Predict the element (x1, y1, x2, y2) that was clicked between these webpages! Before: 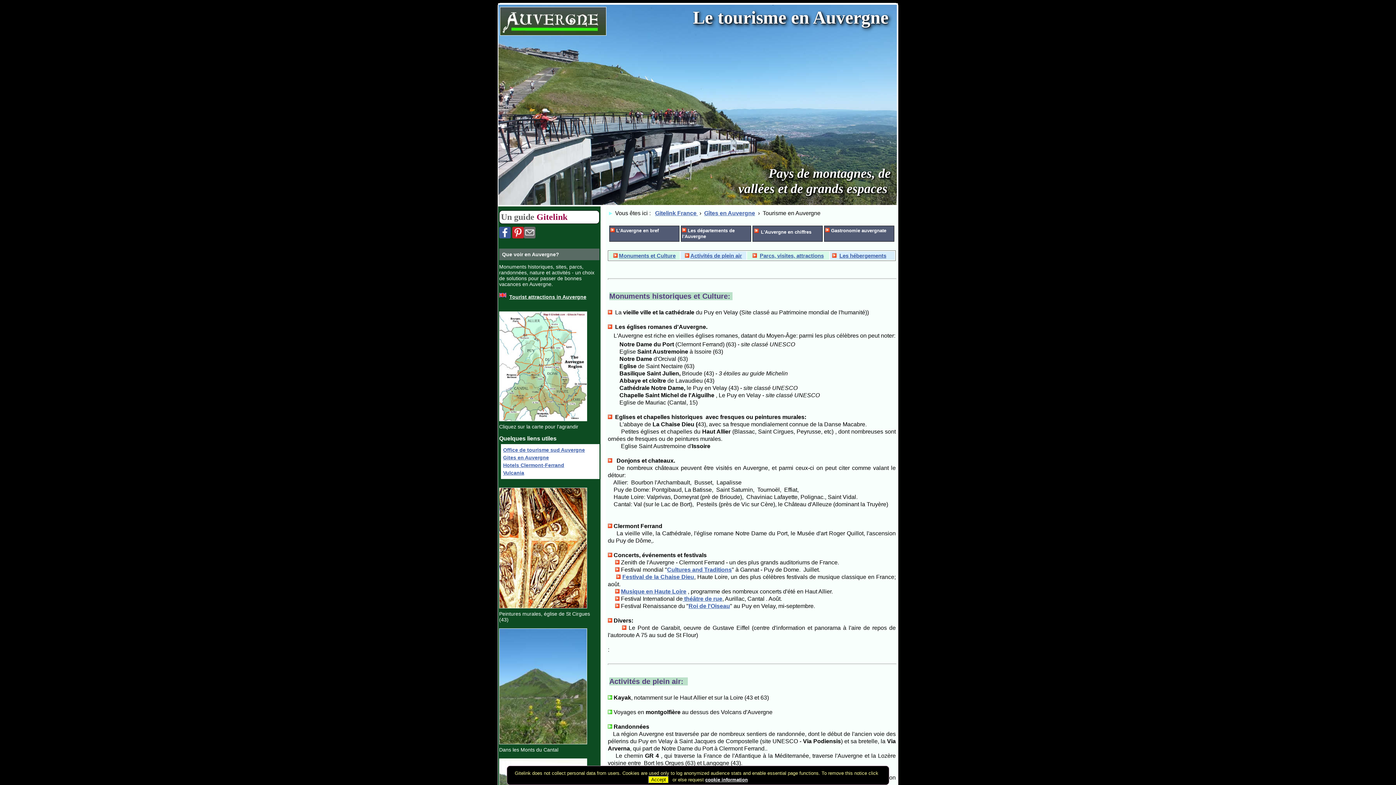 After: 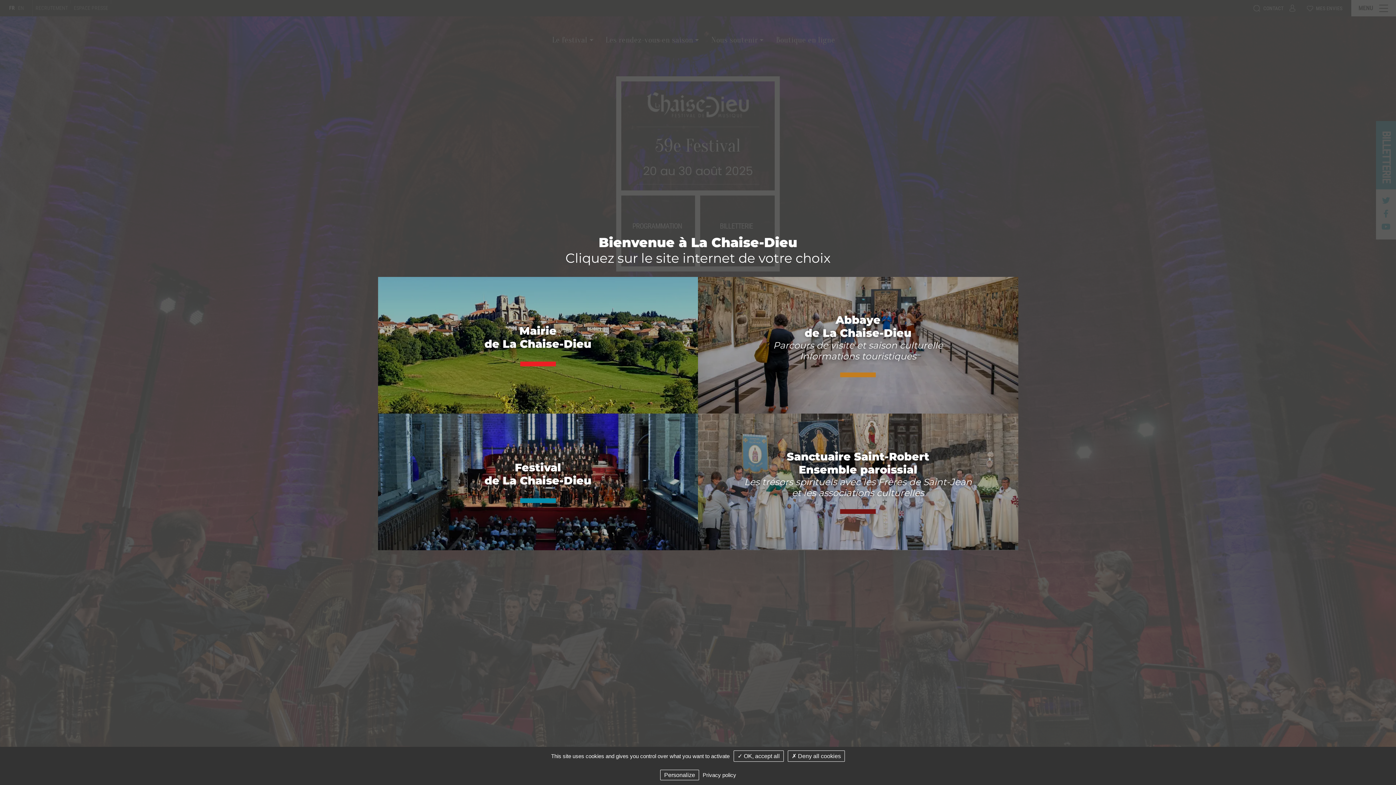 Action: bbox: (622, 574, 694, 580) label: Festival de la Chaise Dieu